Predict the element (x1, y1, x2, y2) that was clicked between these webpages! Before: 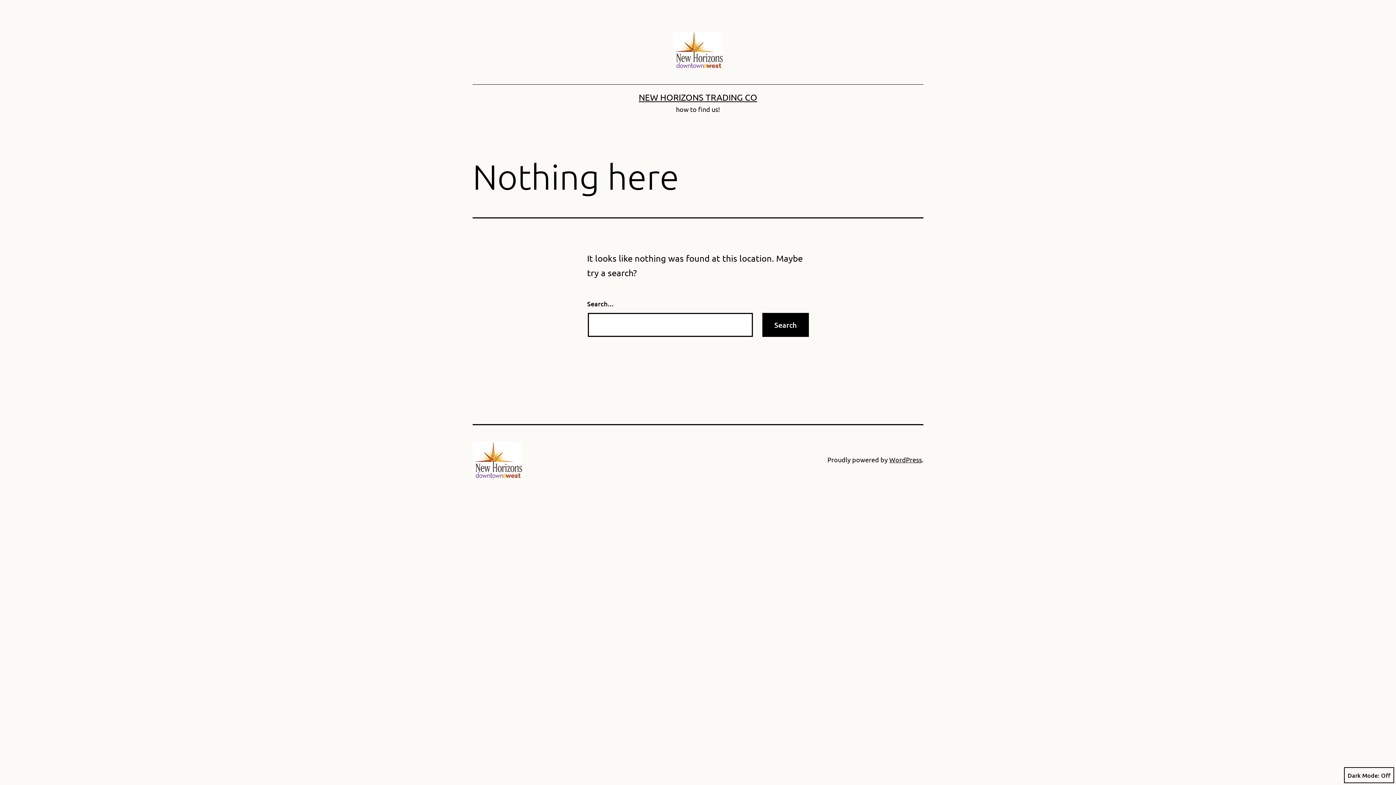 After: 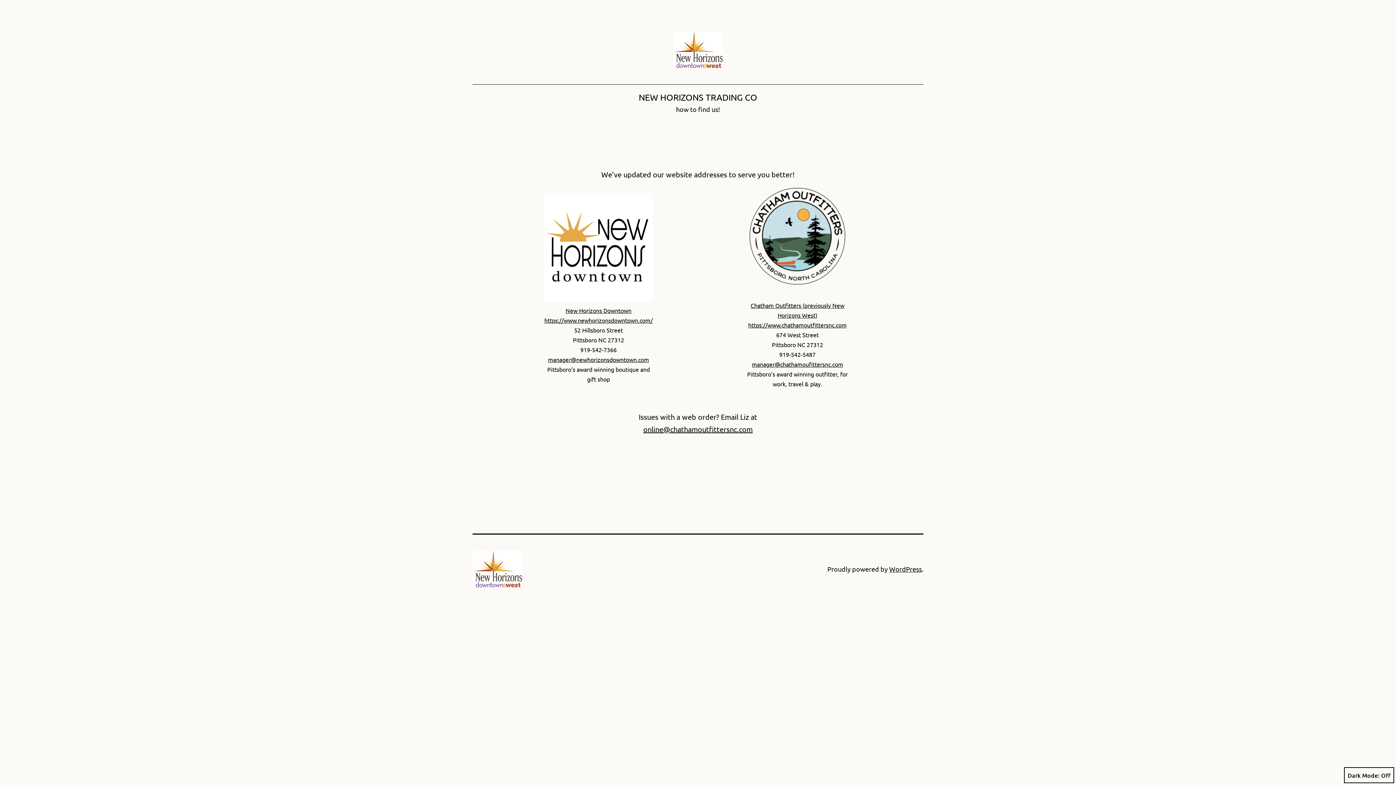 Action: bbox: (472, 453, 522, 464)